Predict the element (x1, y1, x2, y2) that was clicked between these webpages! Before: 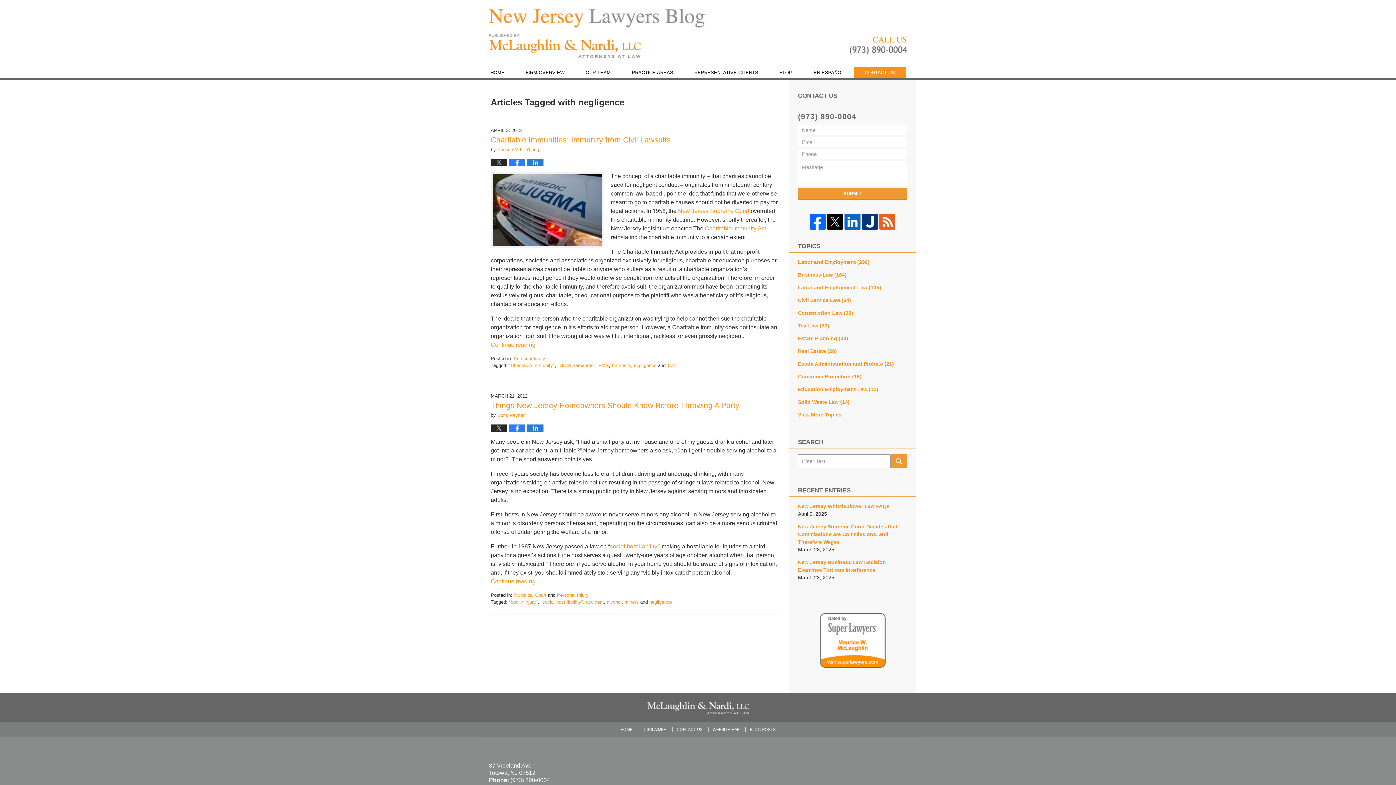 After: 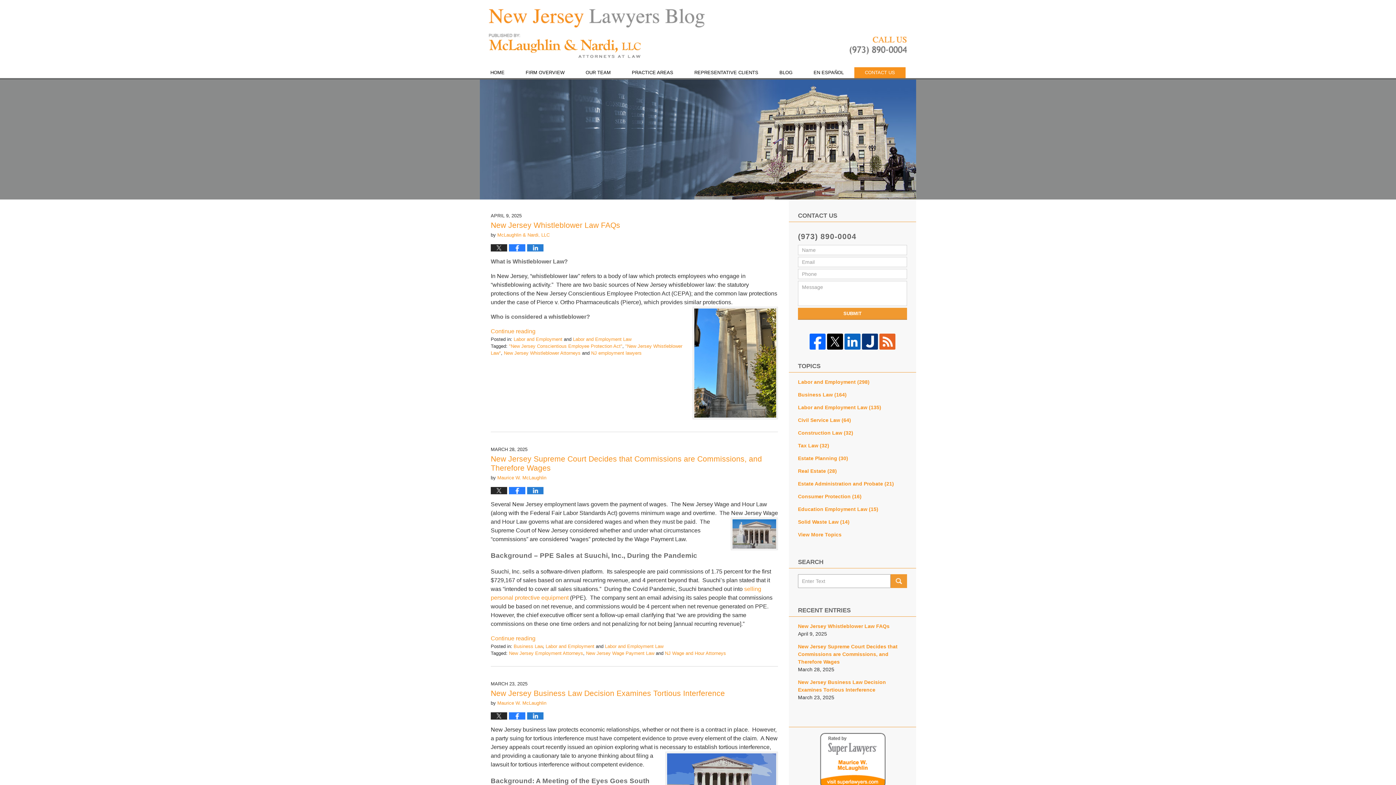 Action: label: New Jersey Lawyers Blog bbox: (489, 33, 641, 58)